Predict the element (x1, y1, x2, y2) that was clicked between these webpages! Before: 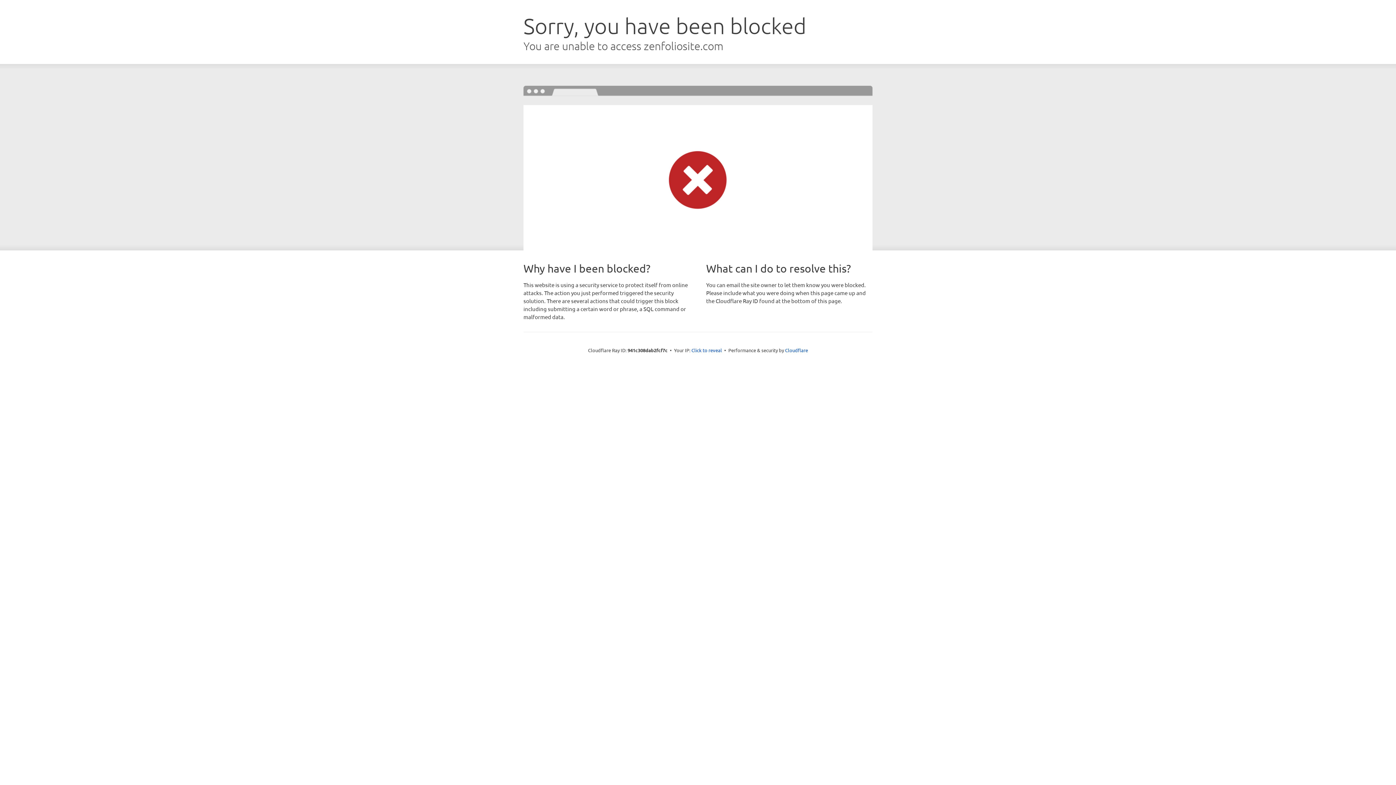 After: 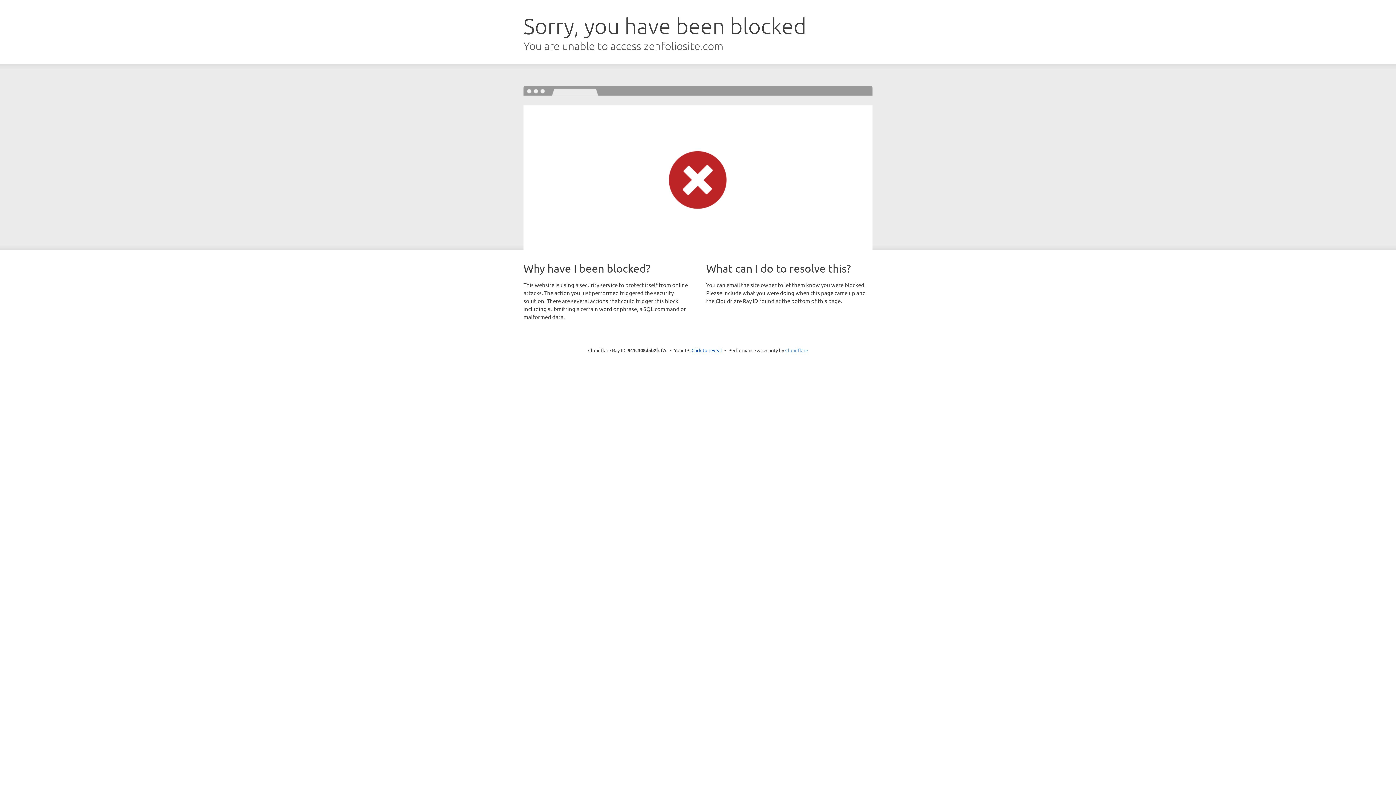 Action: label: Cloudflare bbox: (785, 347, 808, 353)